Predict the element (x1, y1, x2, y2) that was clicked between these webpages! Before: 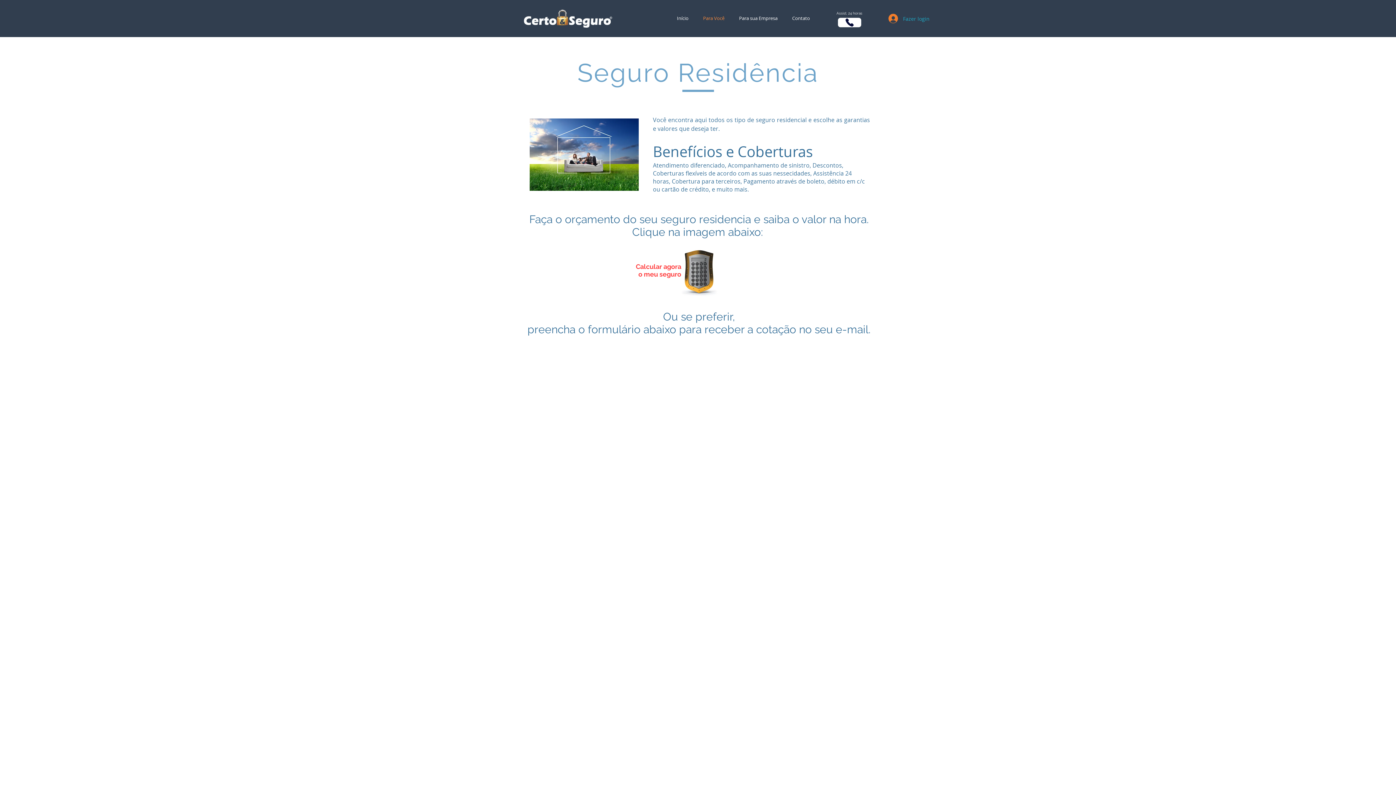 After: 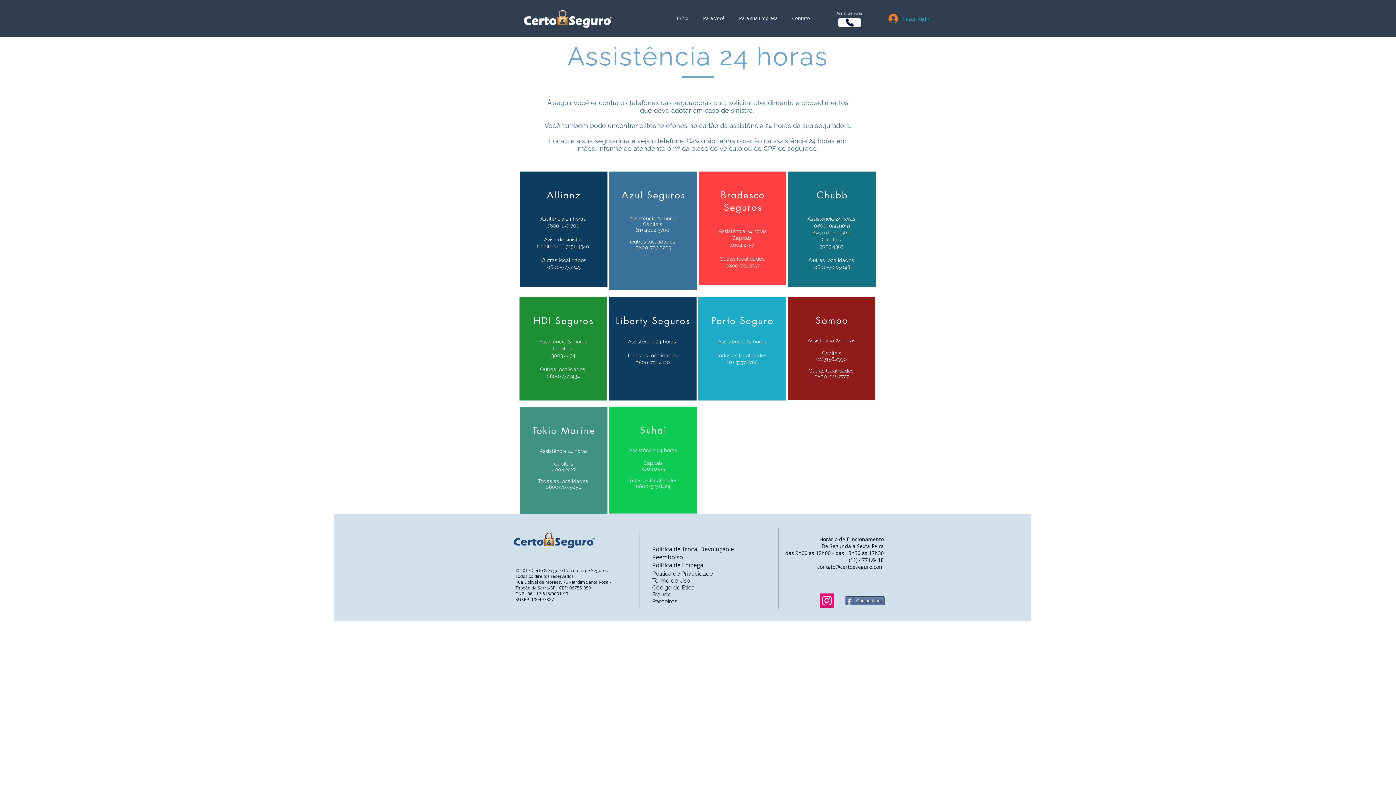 Action: bbox: (838, 17, 861, 27) label: Assist. 24 horas